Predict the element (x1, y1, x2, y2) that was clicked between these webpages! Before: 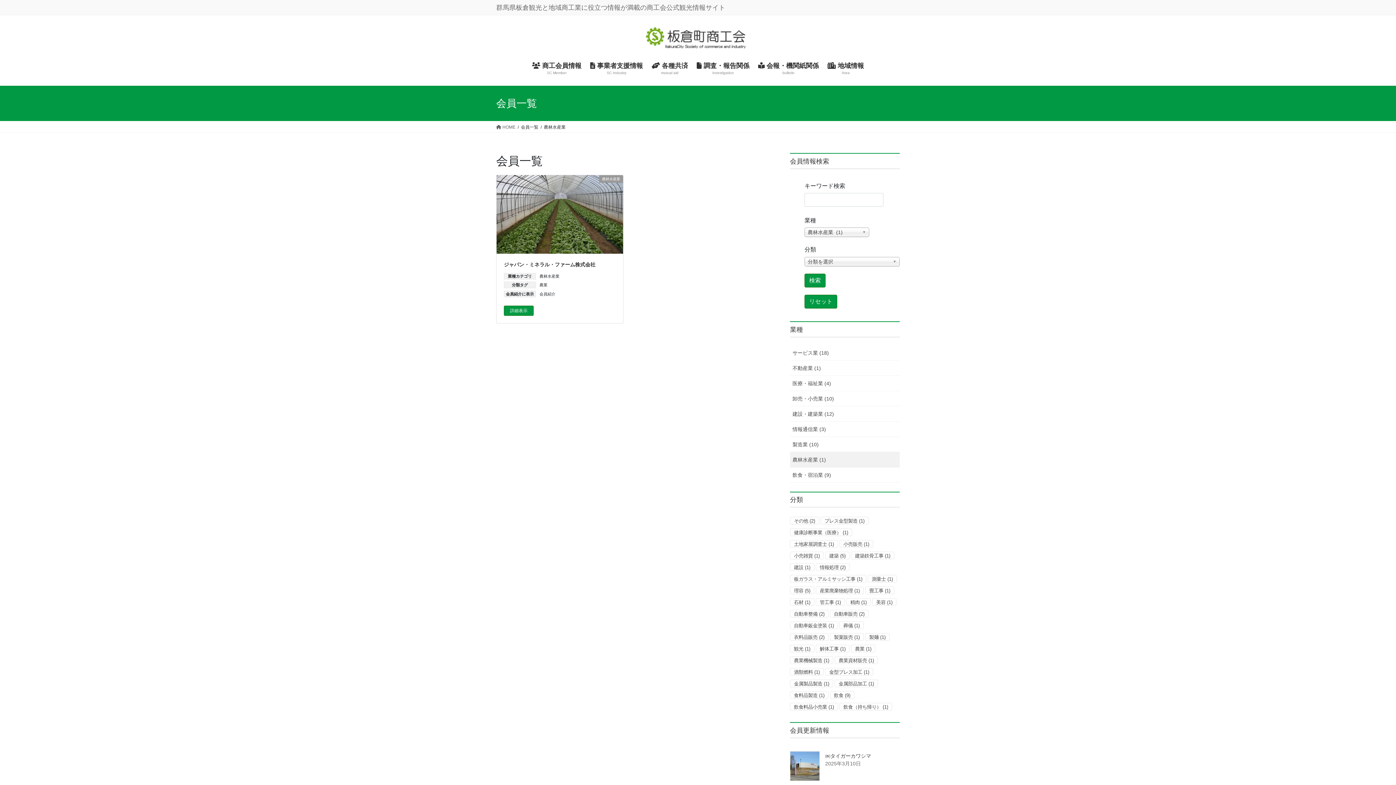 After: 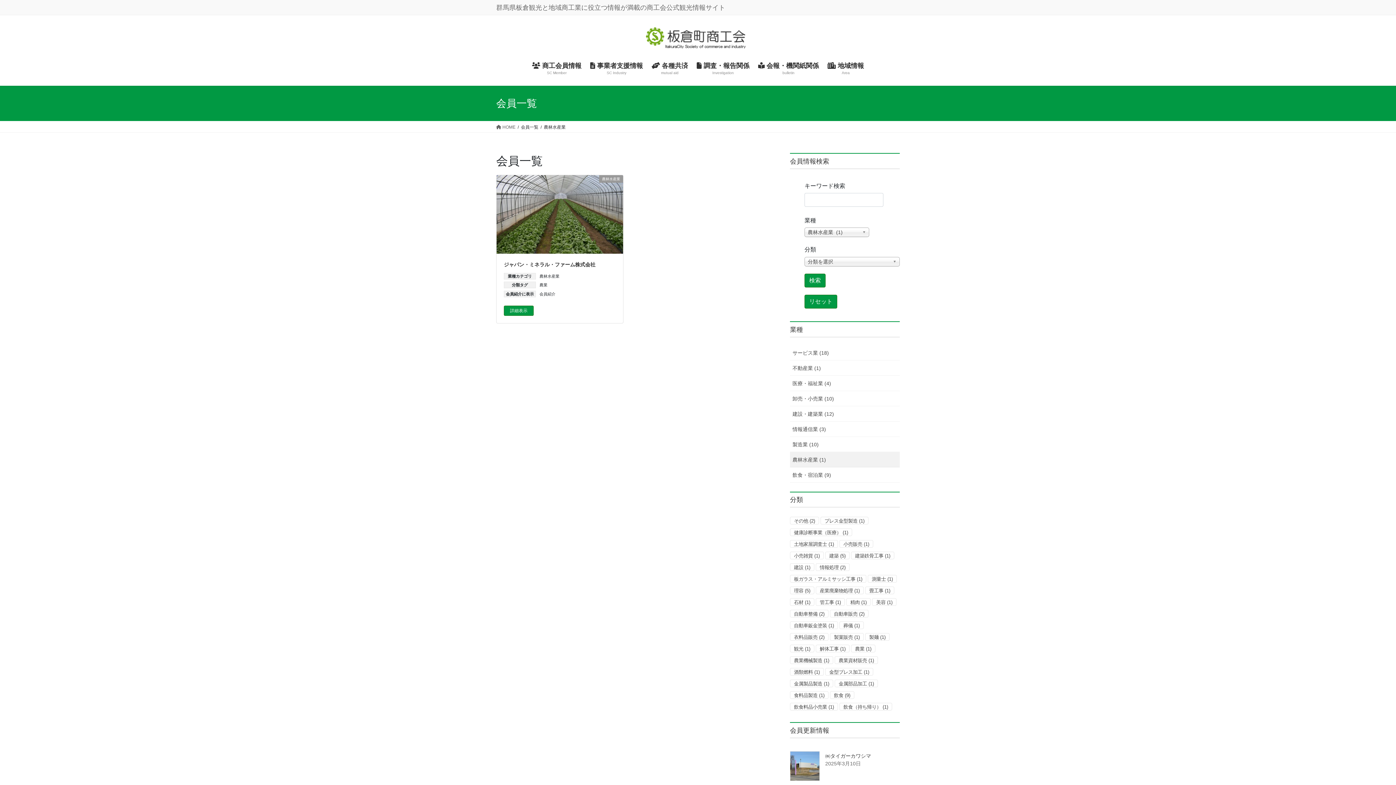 Action: label: 農林水産業 bbox: (539, 274, 559, 278)